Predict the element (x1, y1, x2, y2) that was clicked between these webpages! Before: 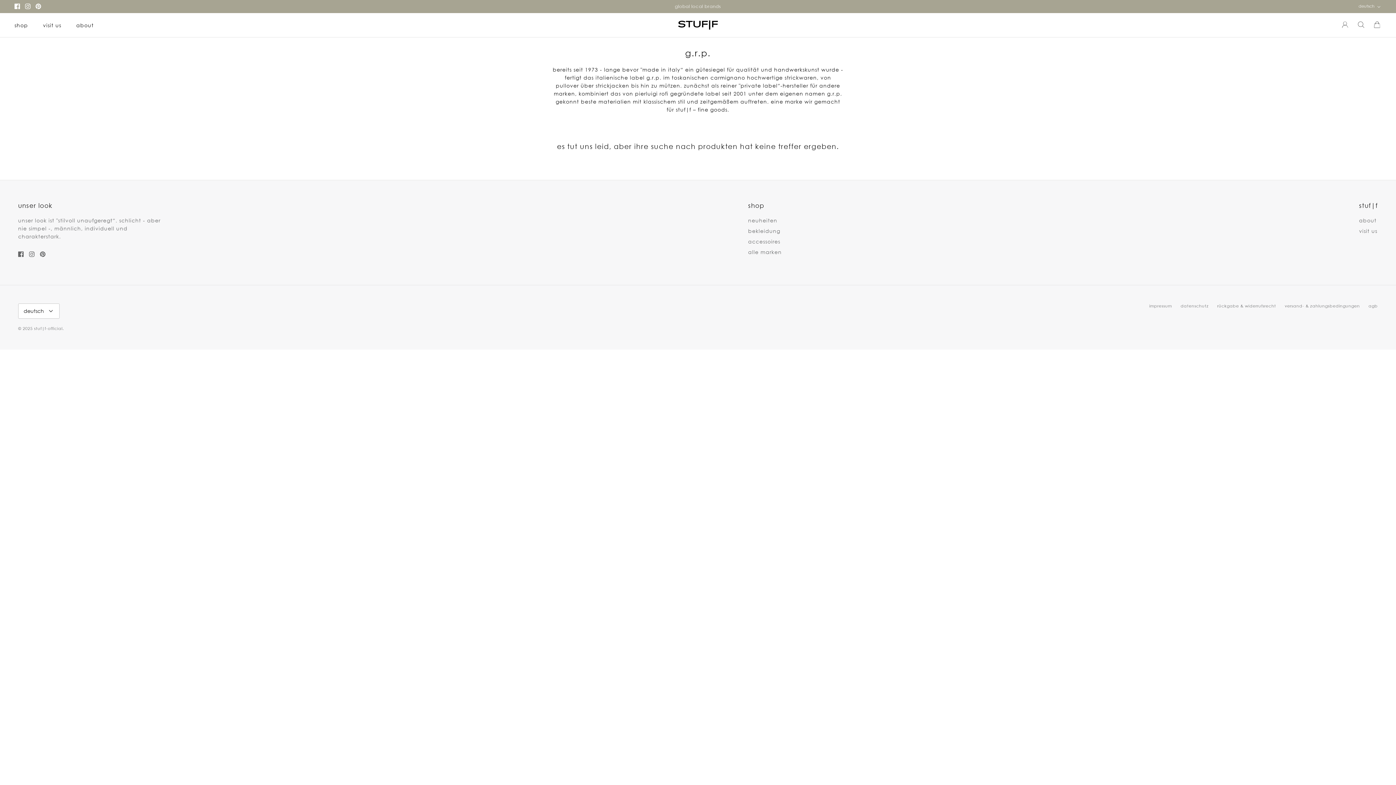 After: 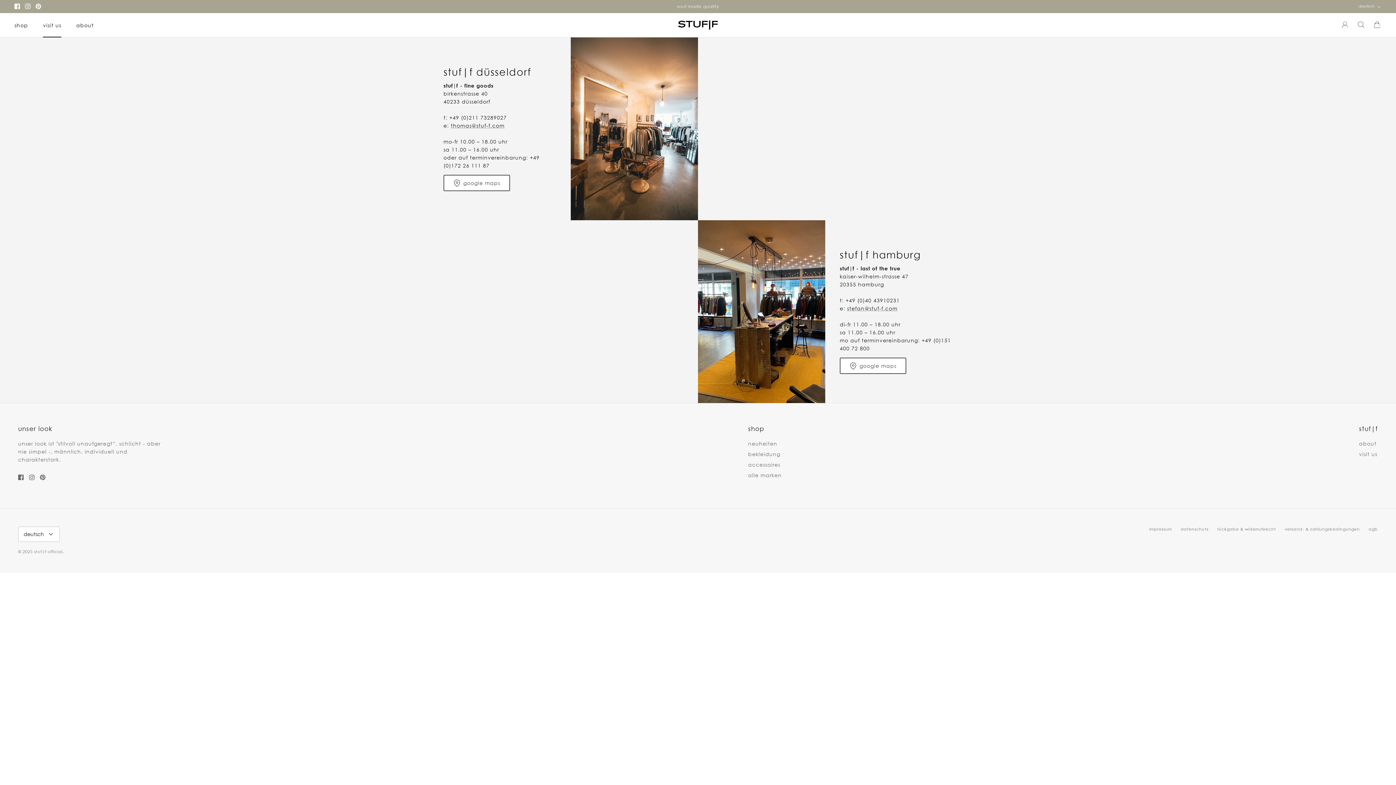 Action: bbox: (1359, 228, 1377, 234) label: visit us